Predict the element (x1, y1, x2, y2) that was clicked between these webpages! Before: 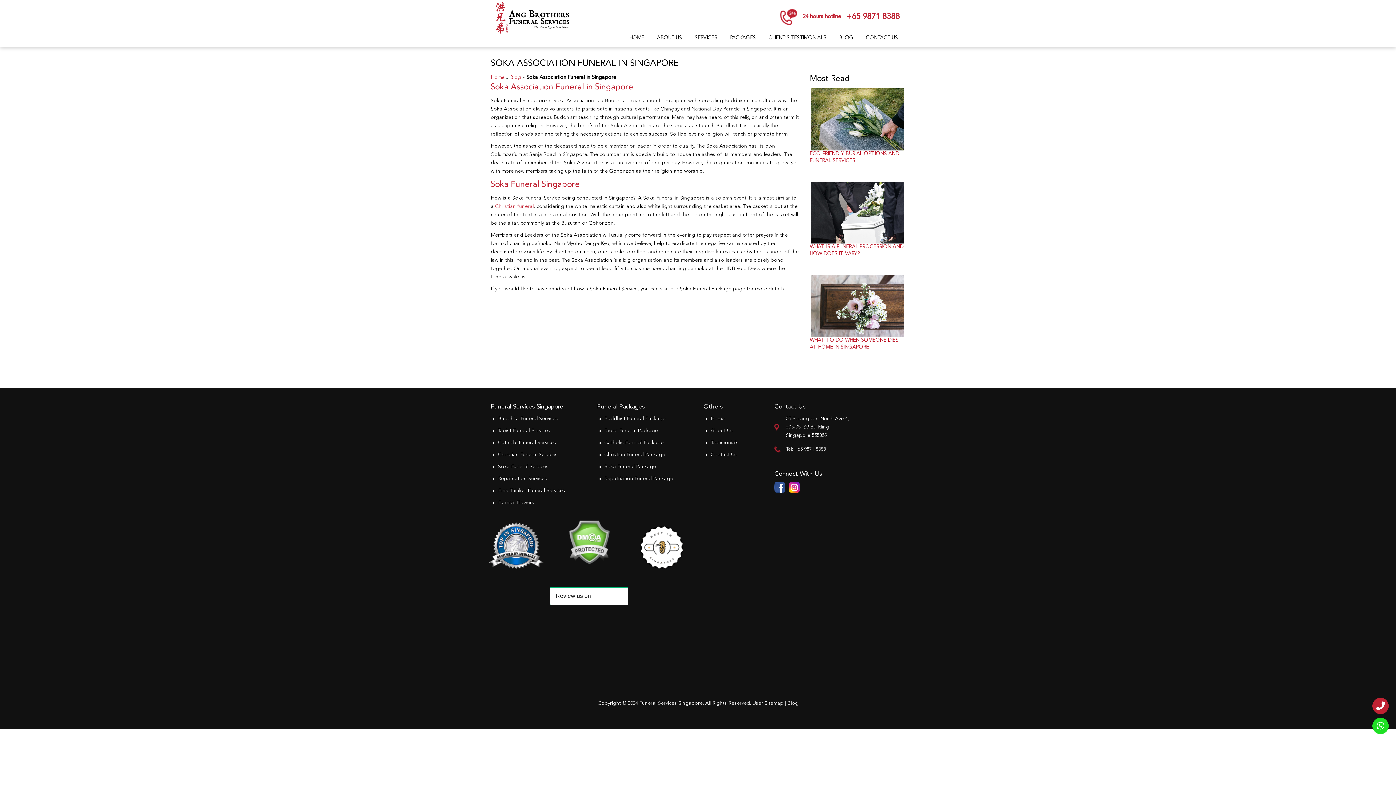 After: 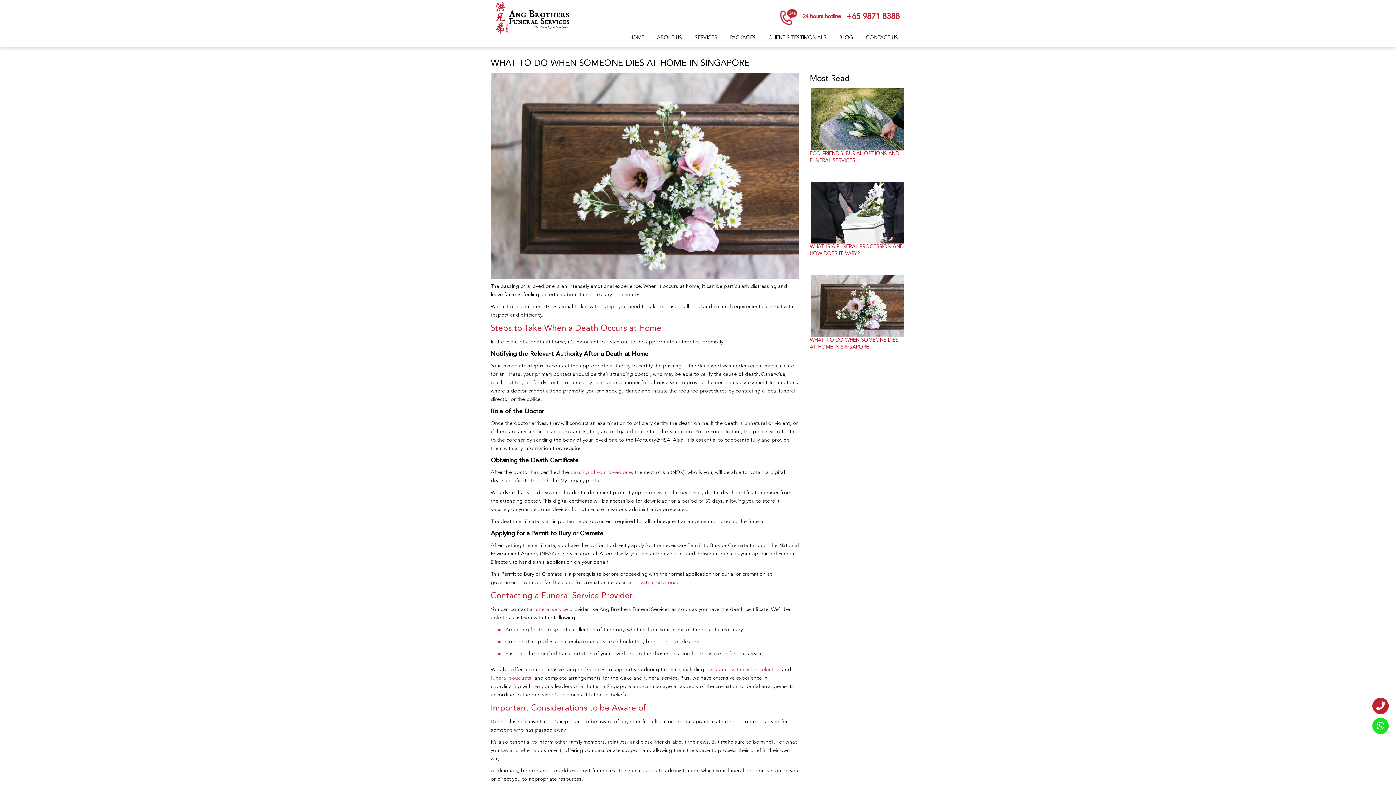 Action: label: WHAT TO DO WHEN SOMEONE DIES AT HOME IN SINGAPORE bbox: (810, 337, 905, 350)